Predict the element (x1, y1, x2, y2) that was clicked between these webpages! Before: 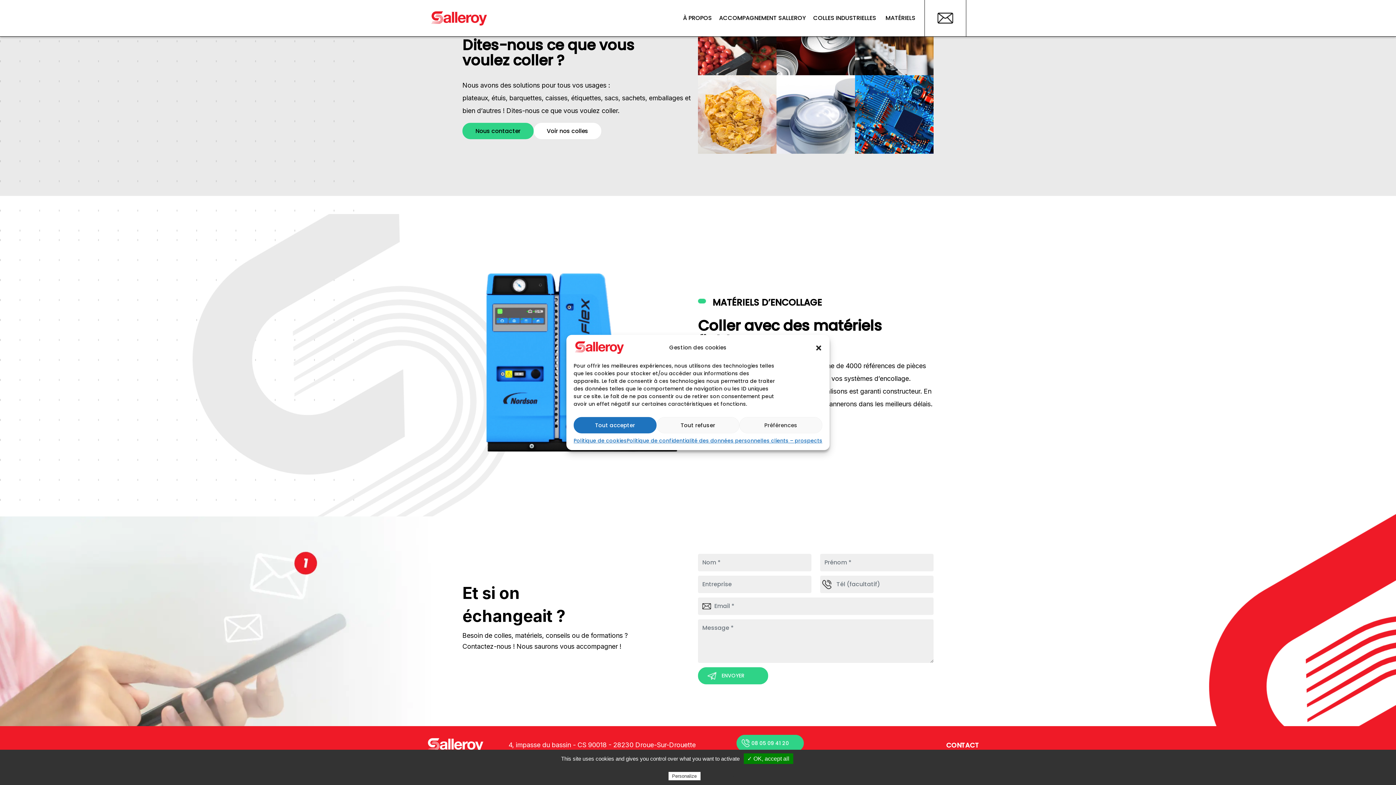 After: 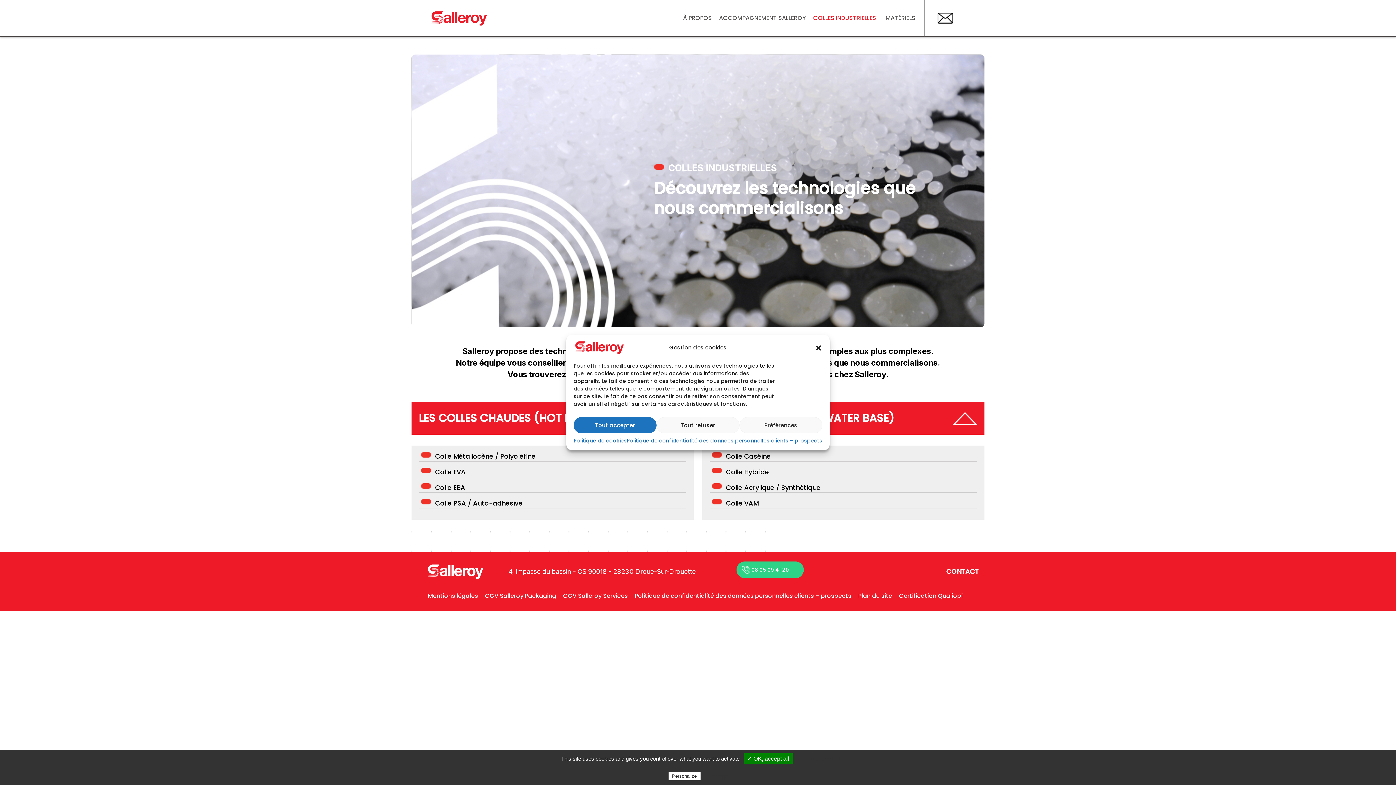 Action: bbox: (533, 122, 601, 139) label: Voir nos colles